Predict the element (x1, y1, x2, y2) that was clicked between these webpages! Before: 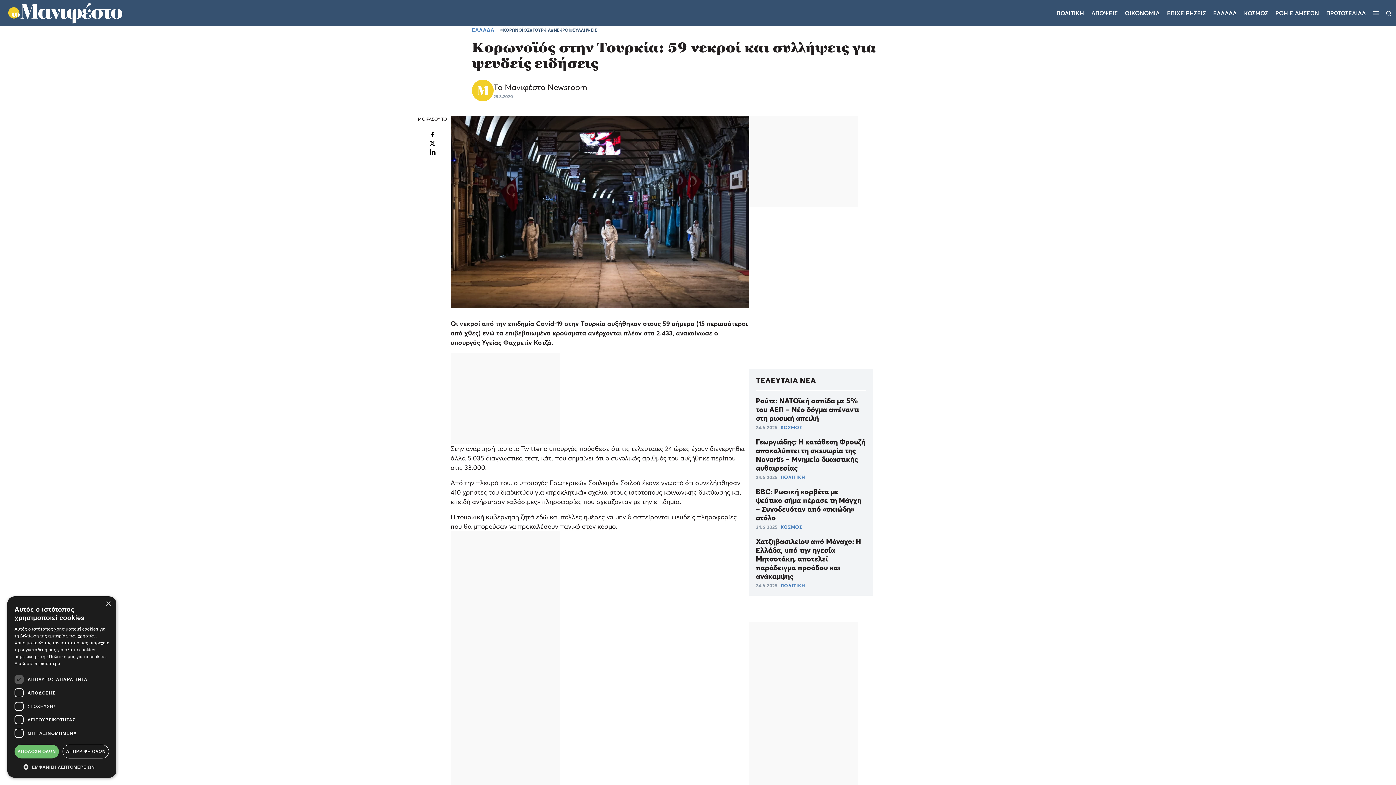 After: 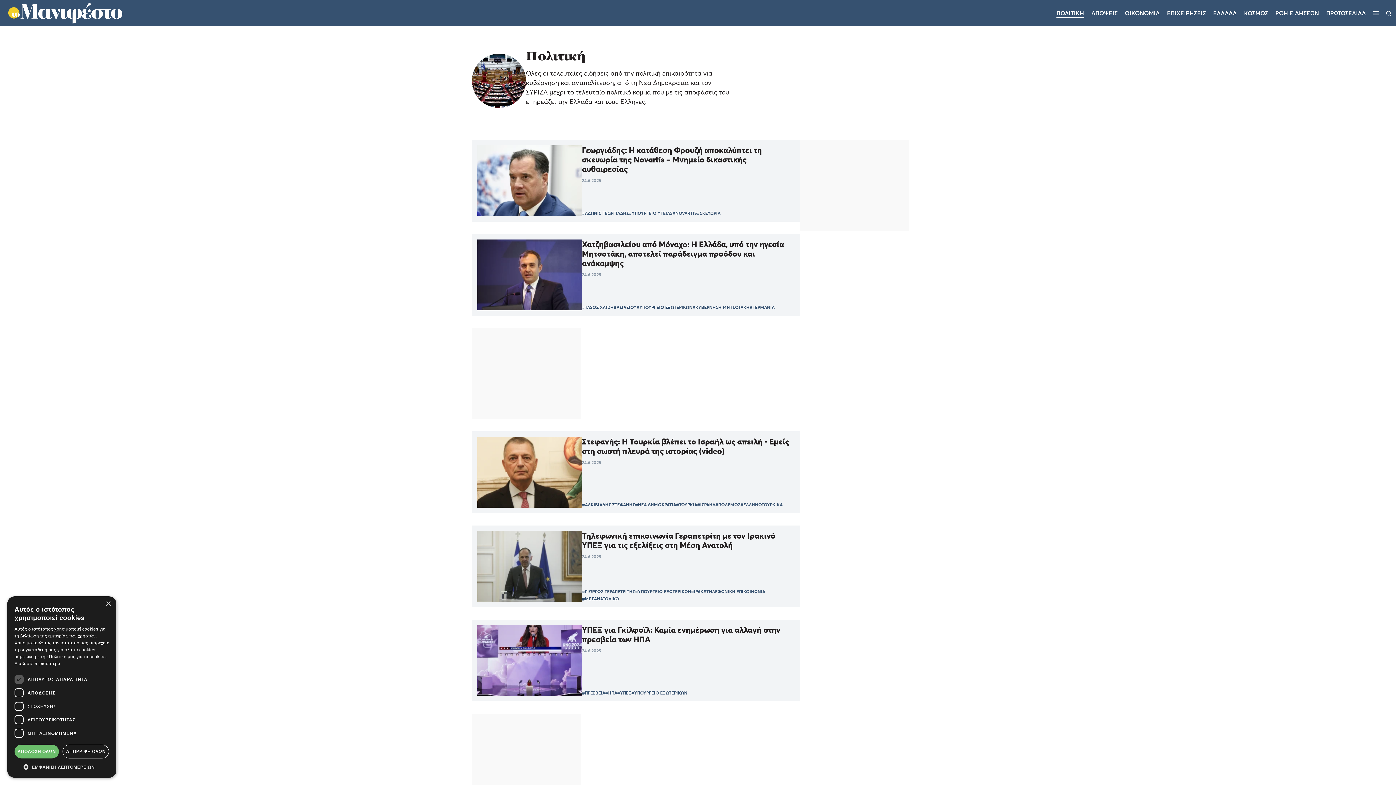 Action: label: ΠΟΛΙΤΙΚΗ bbox: (780, 582, 805, 588)